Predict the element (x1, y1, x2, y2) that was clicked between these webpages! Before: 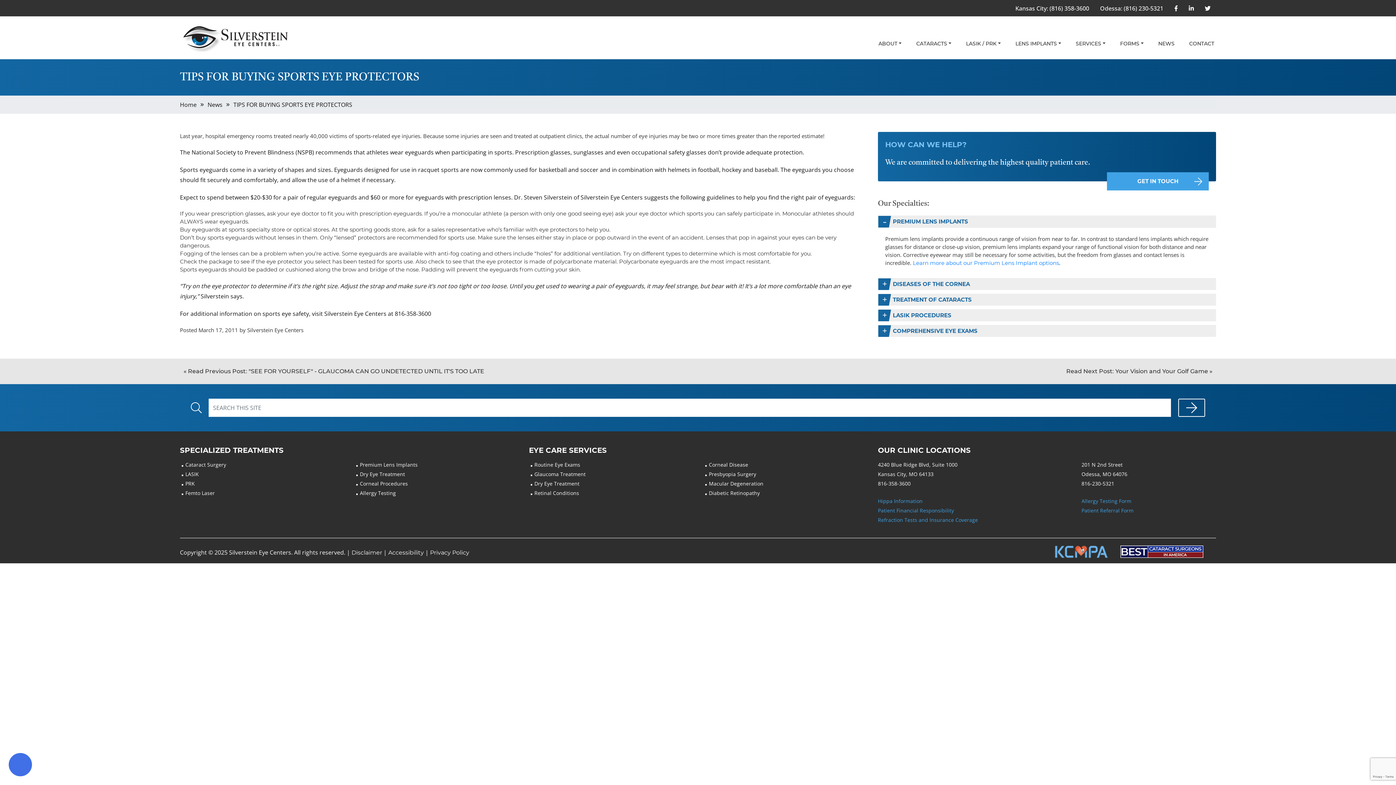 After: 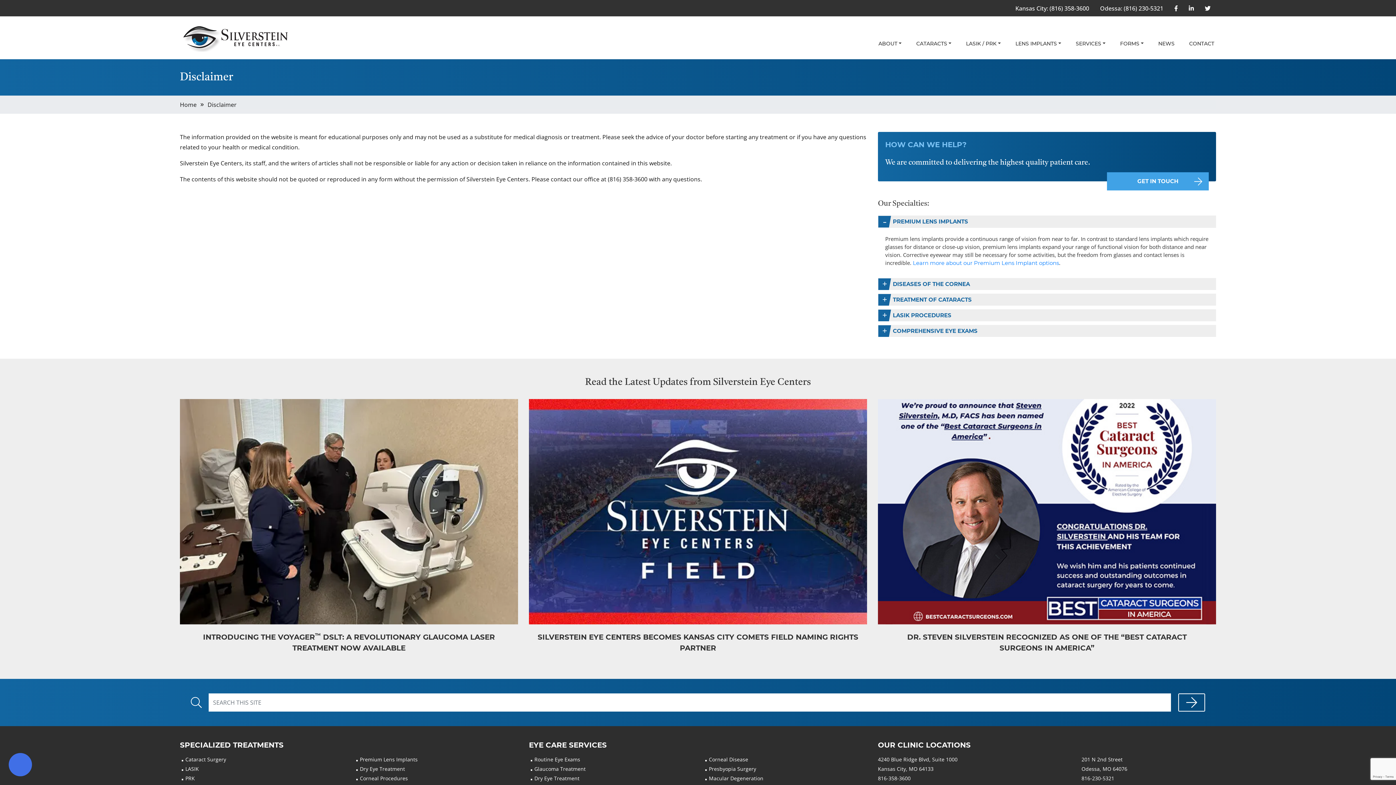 Action: bbox: (351, 549, 382, 556) label: Disclaimer